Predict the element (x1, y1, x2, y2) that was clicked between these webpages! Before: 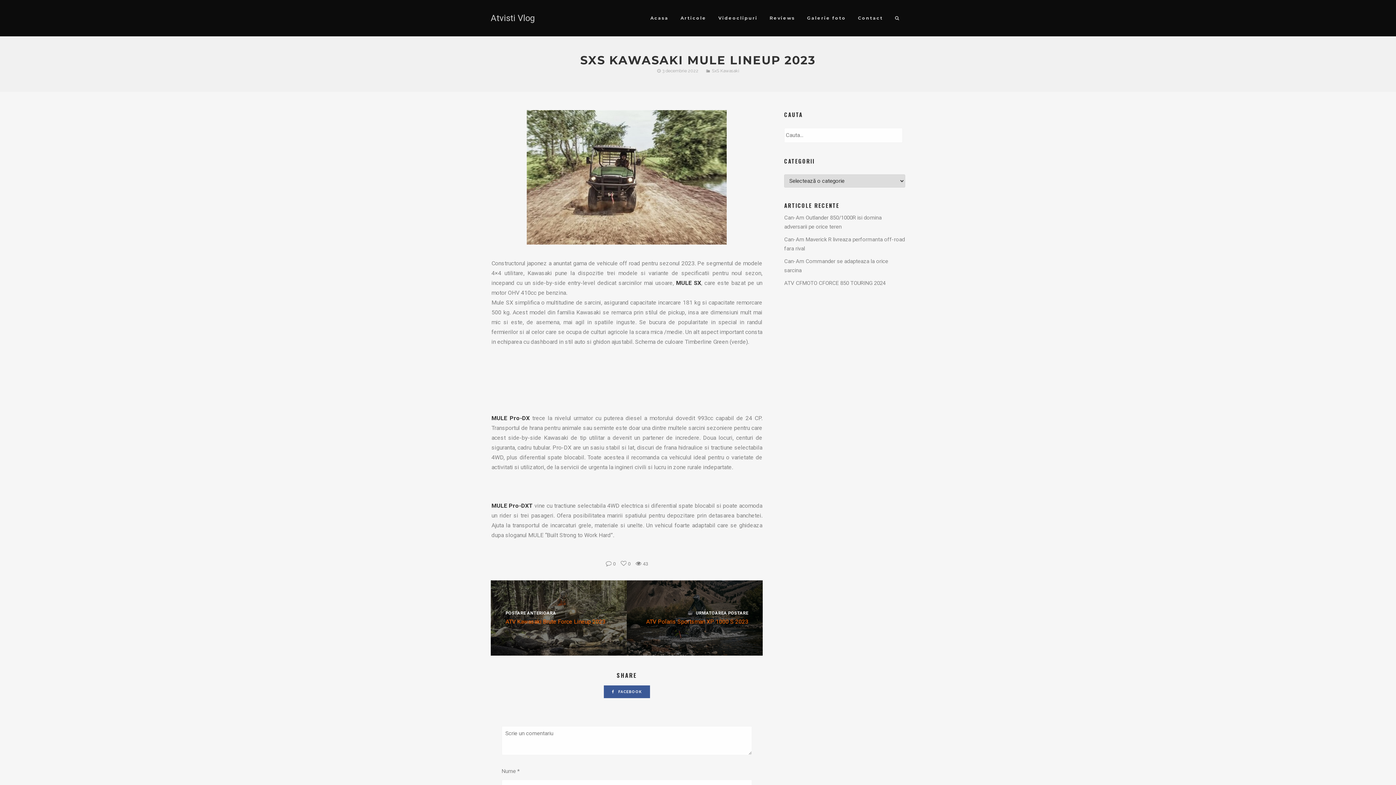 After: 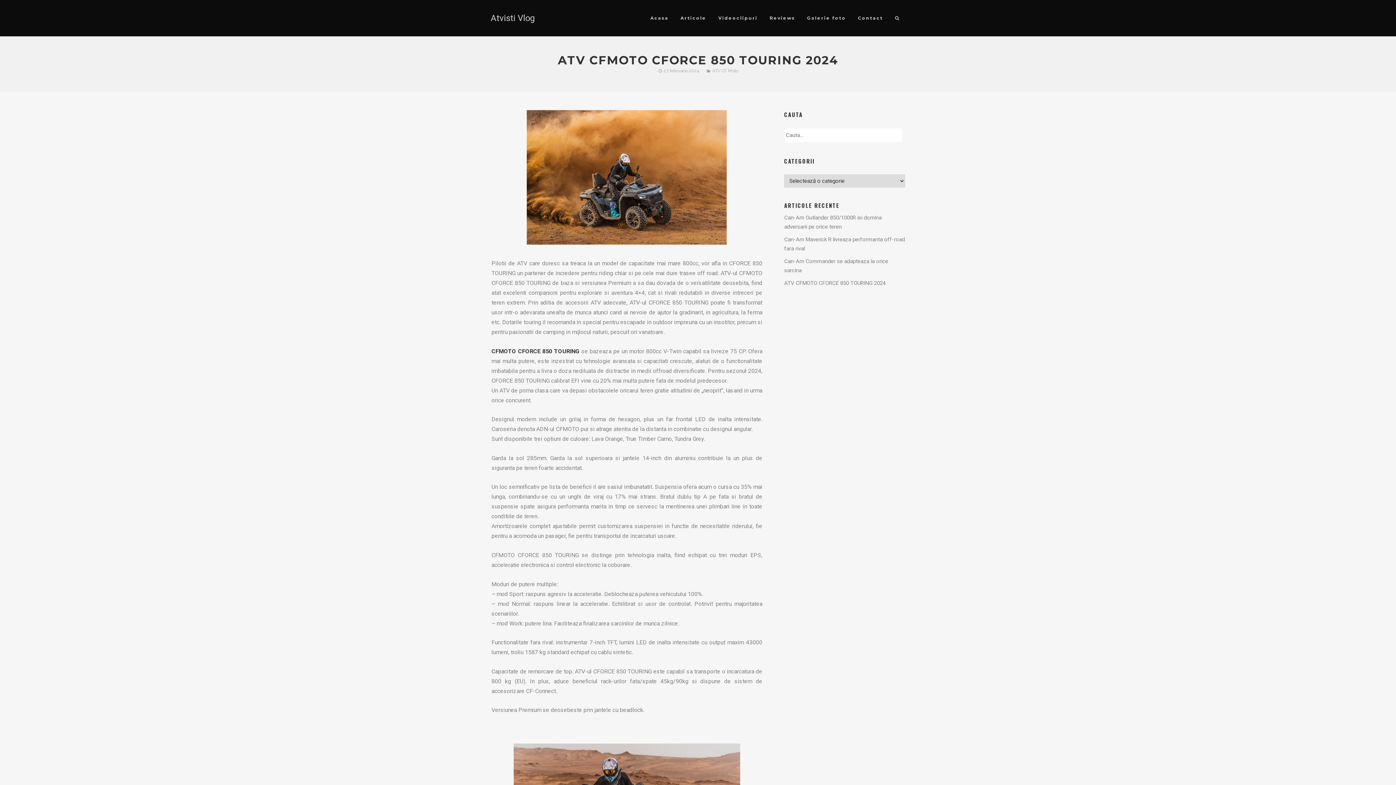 Action: label: ATV CFMOTO CFORCE 850 TOURING 2024 bbox: (784, 280, 885, 286)